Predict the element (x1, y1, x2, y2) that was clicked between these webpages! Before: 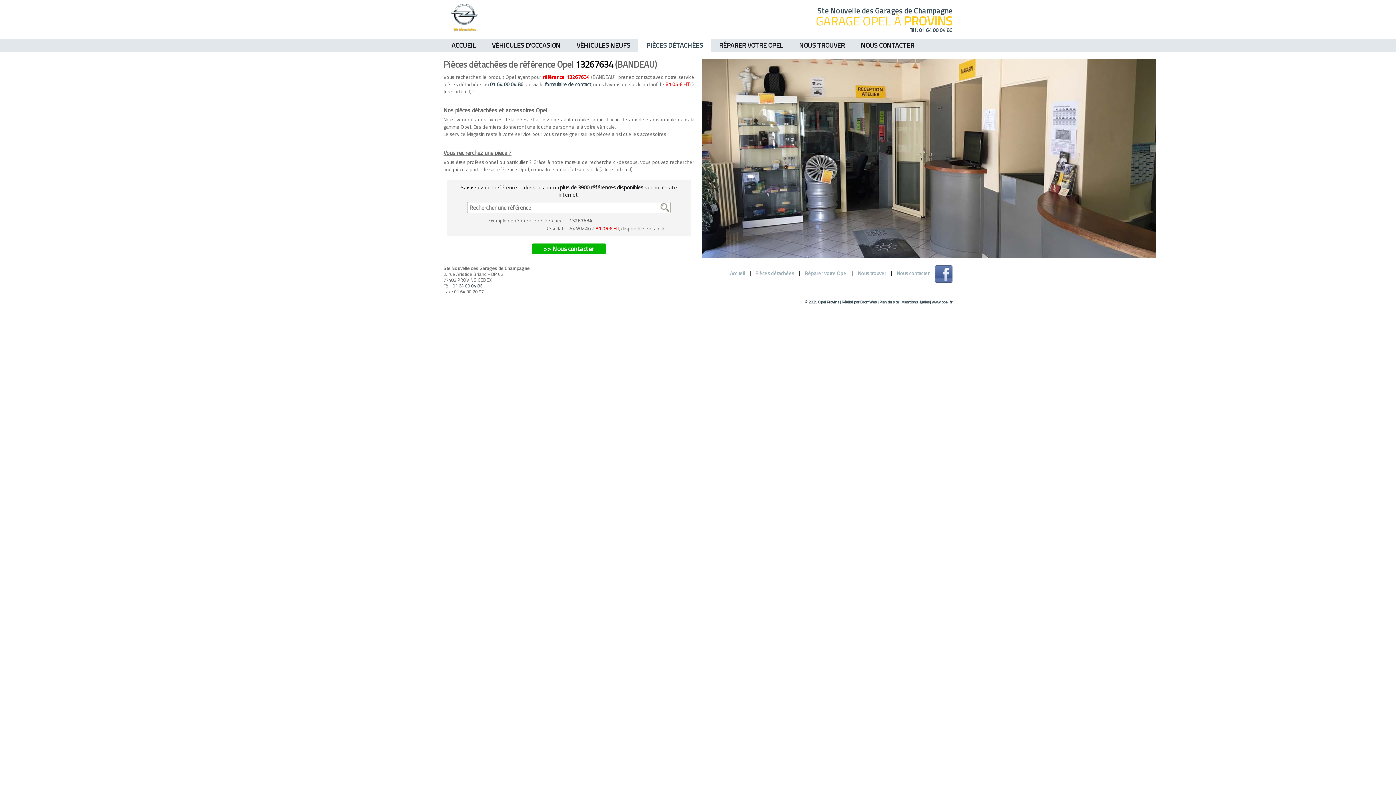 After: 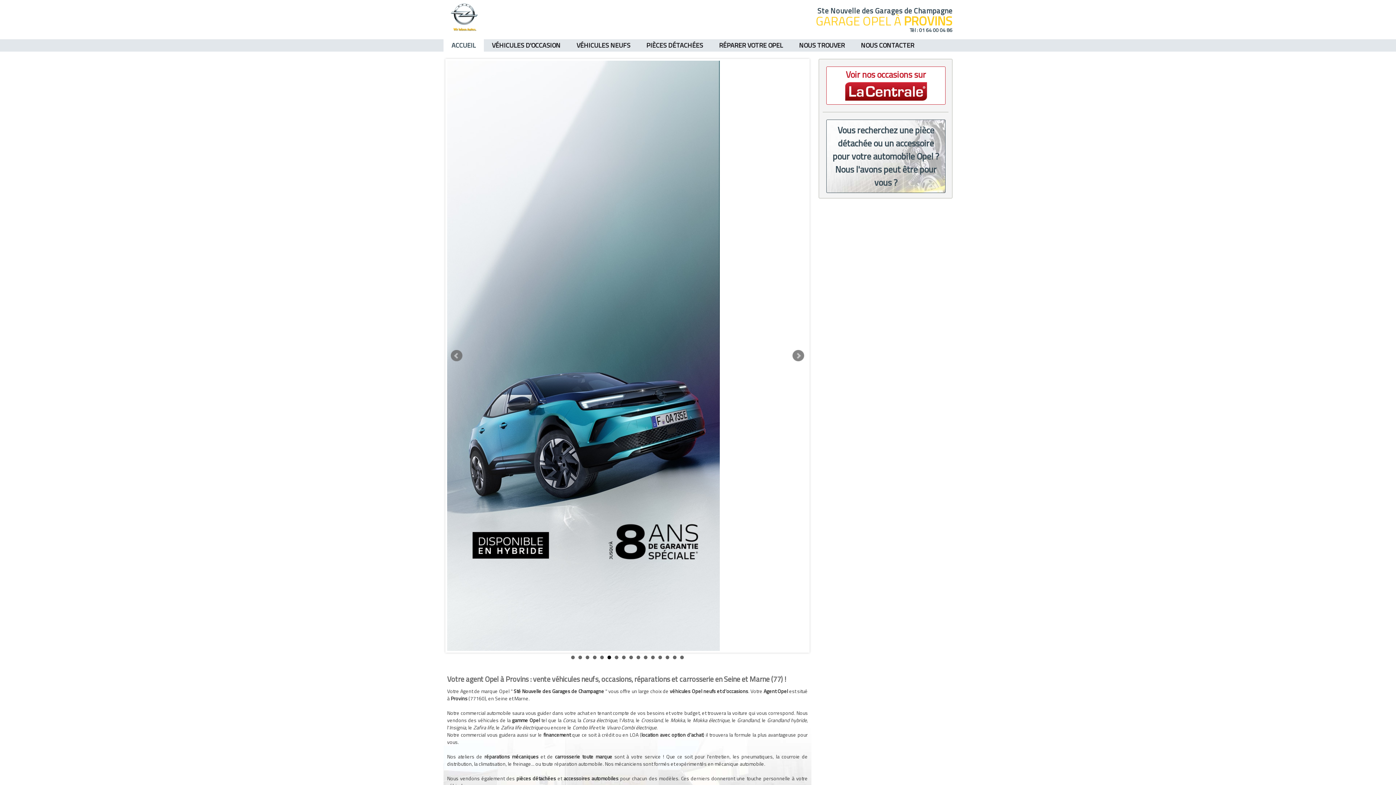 Action: label: Accueil bbox: (730, 269, 745, 277)